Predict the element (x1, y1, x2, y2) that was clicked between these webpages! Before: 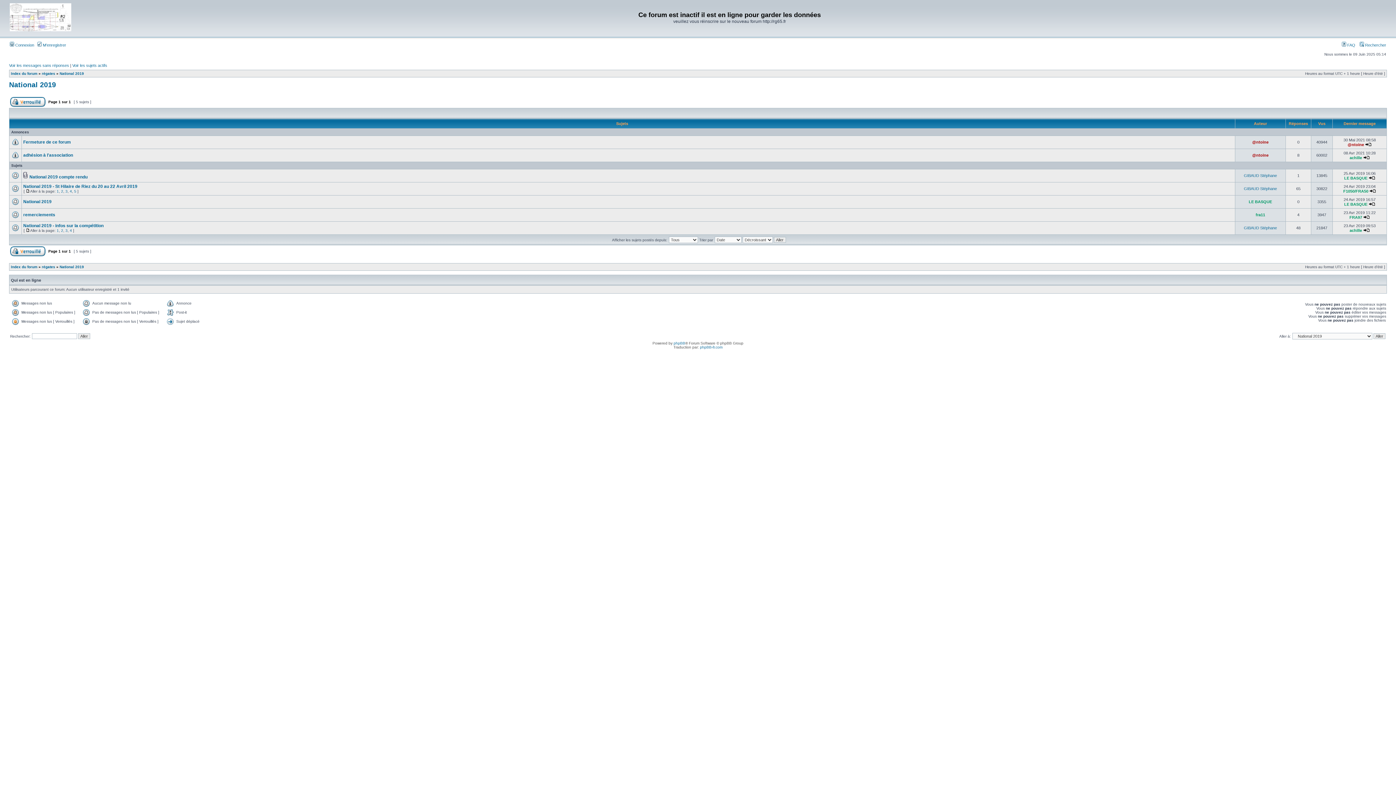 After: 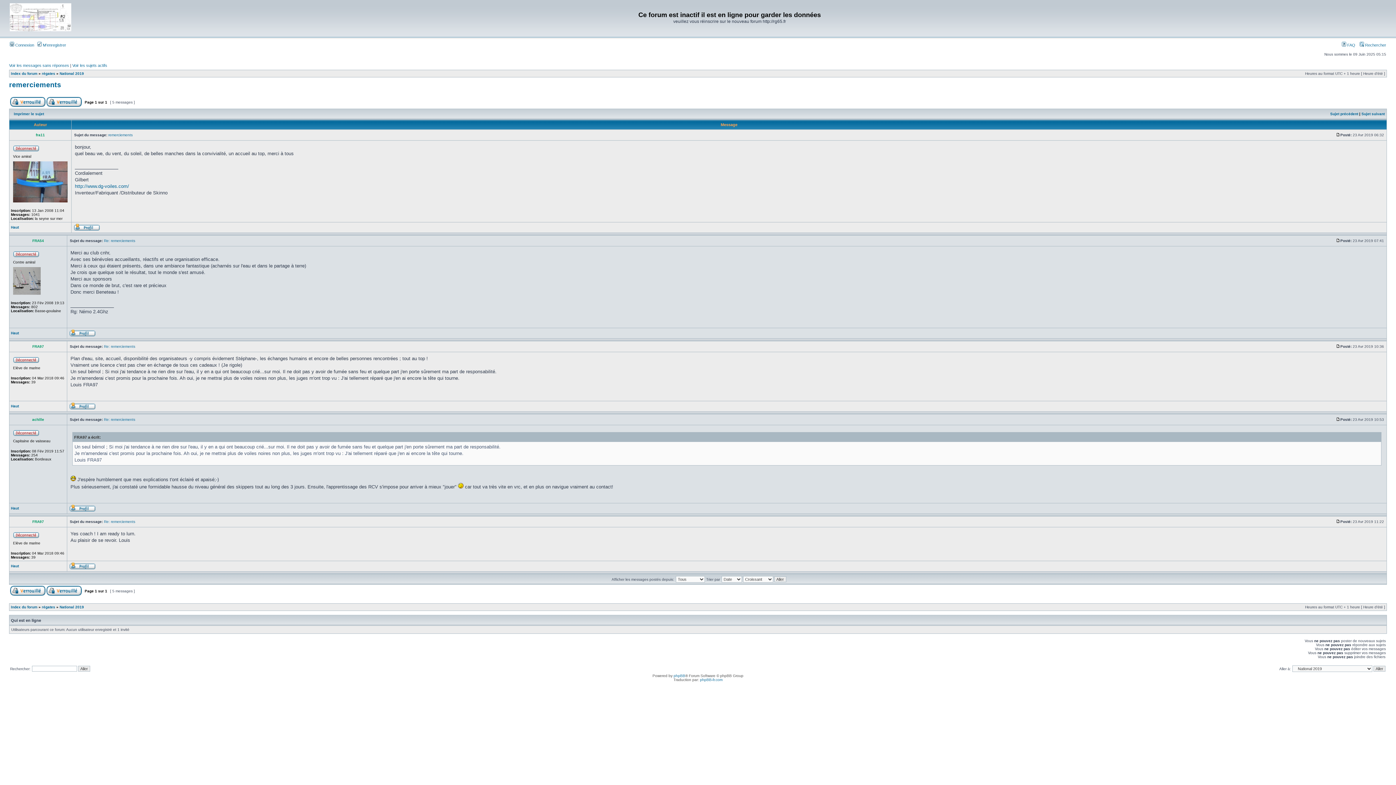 Action: bbox: (1363, 215, 1370, 219)